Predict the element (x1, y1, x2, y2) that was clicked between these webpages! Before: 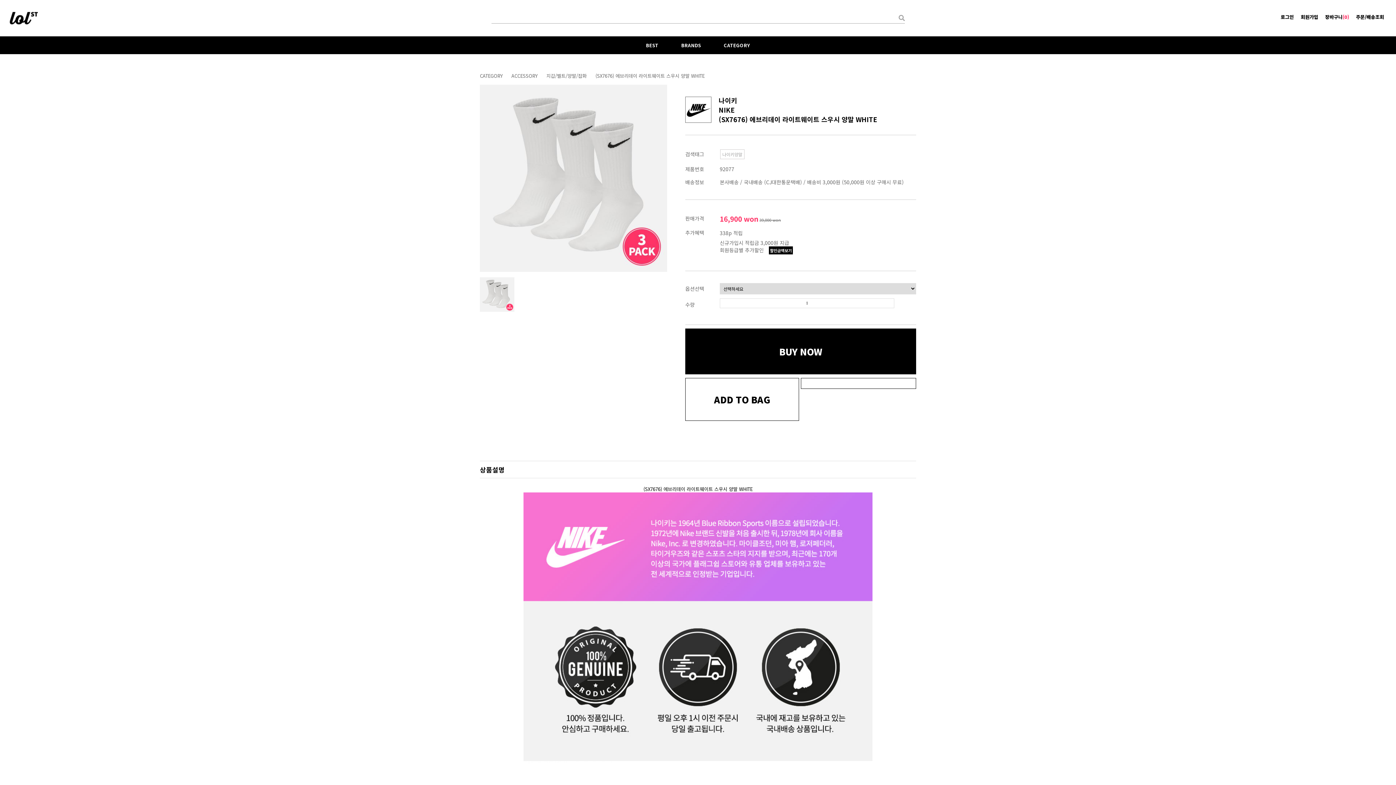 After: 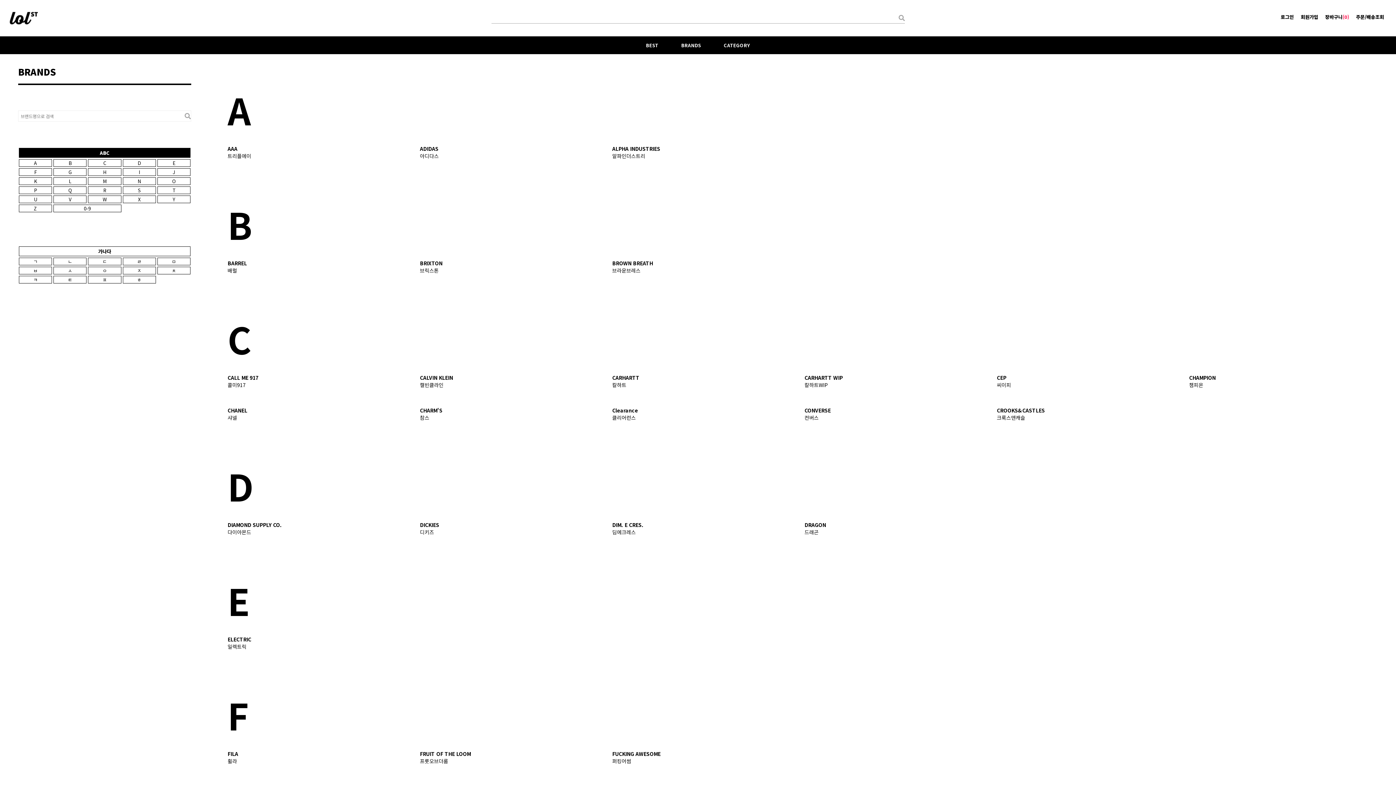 Action: label: BRANDS bbox: (670, 36, 712, 54)